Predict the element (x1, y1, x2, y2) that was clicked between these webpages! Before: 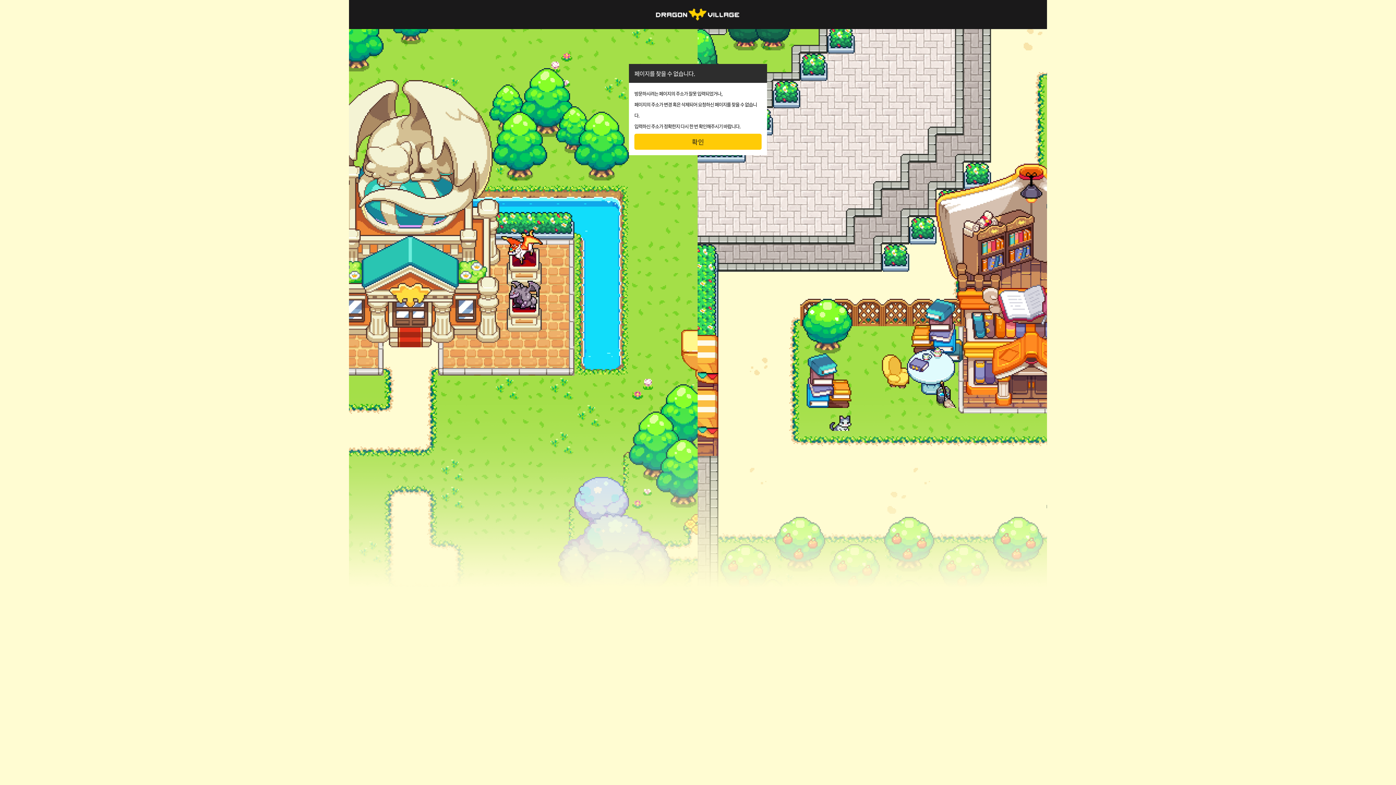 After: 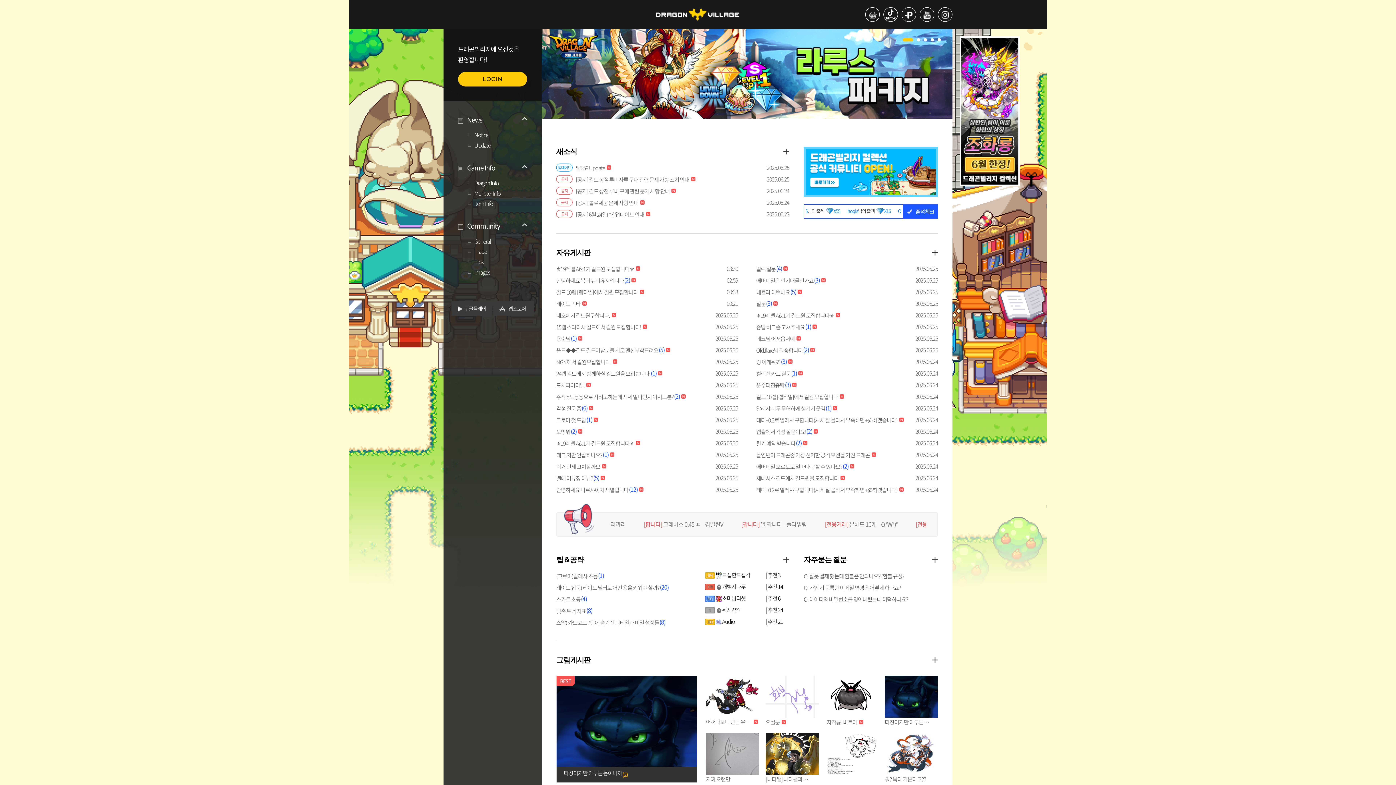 Action: bbox: (655, 8, 740, 20)